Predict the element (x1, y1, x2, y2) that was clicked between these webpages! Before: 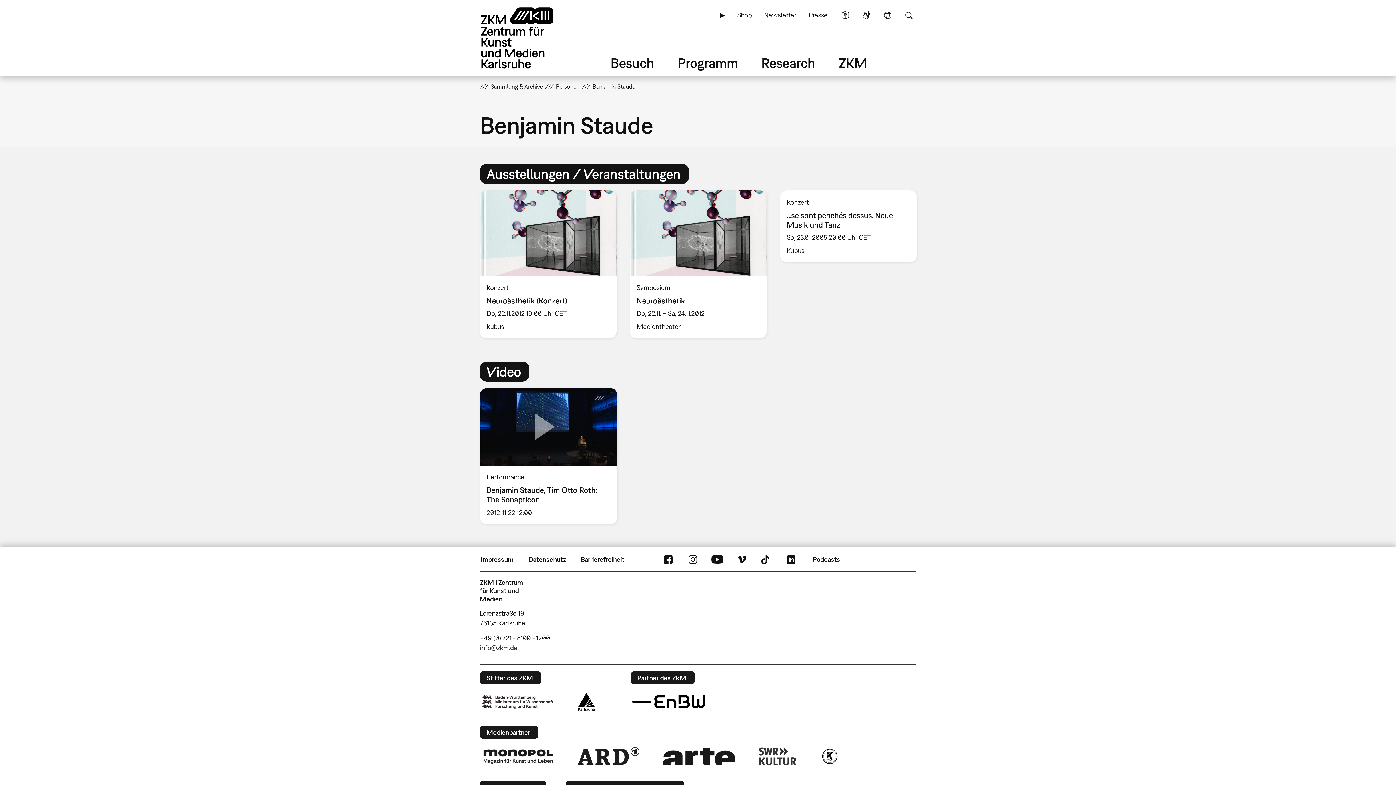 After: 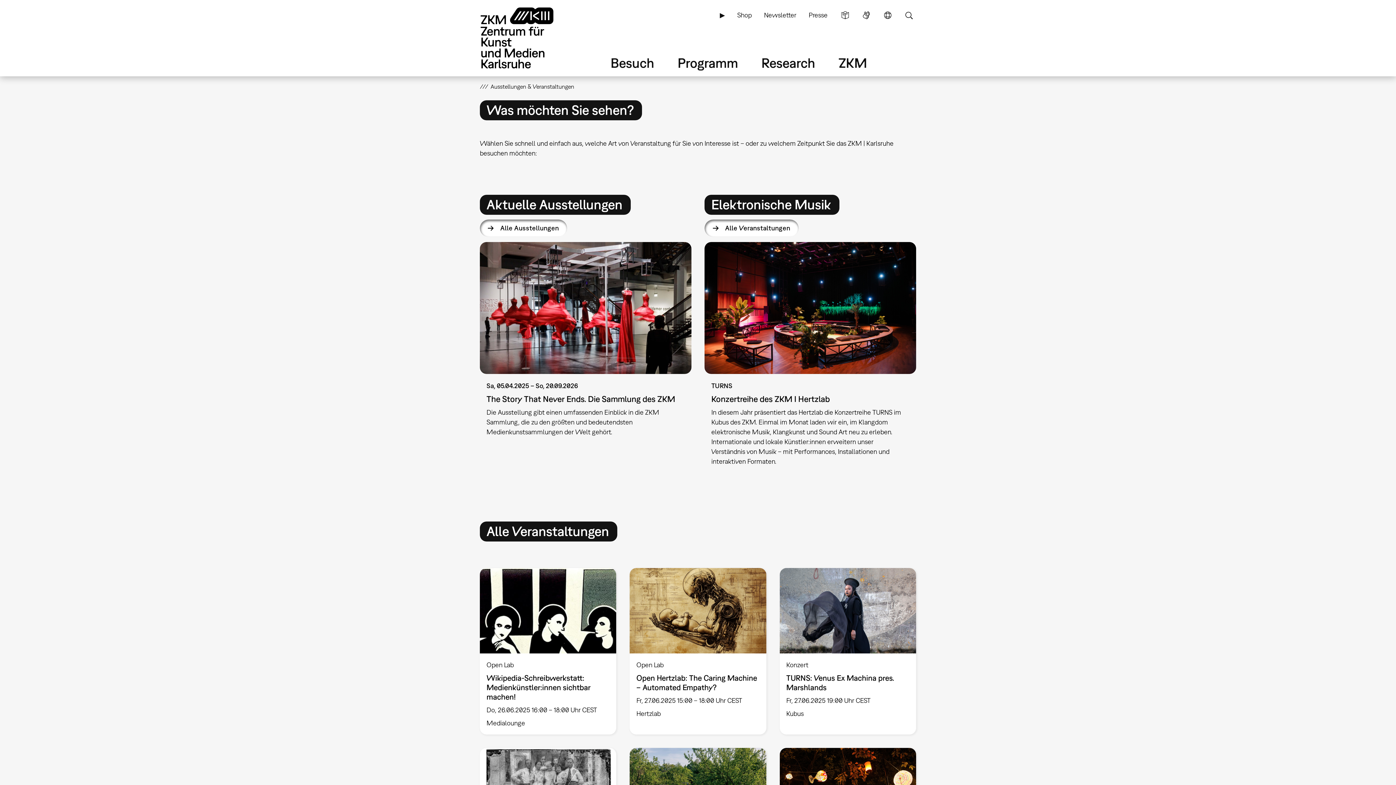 Action: label: Programm bbox: (676, 53, 739, 71)